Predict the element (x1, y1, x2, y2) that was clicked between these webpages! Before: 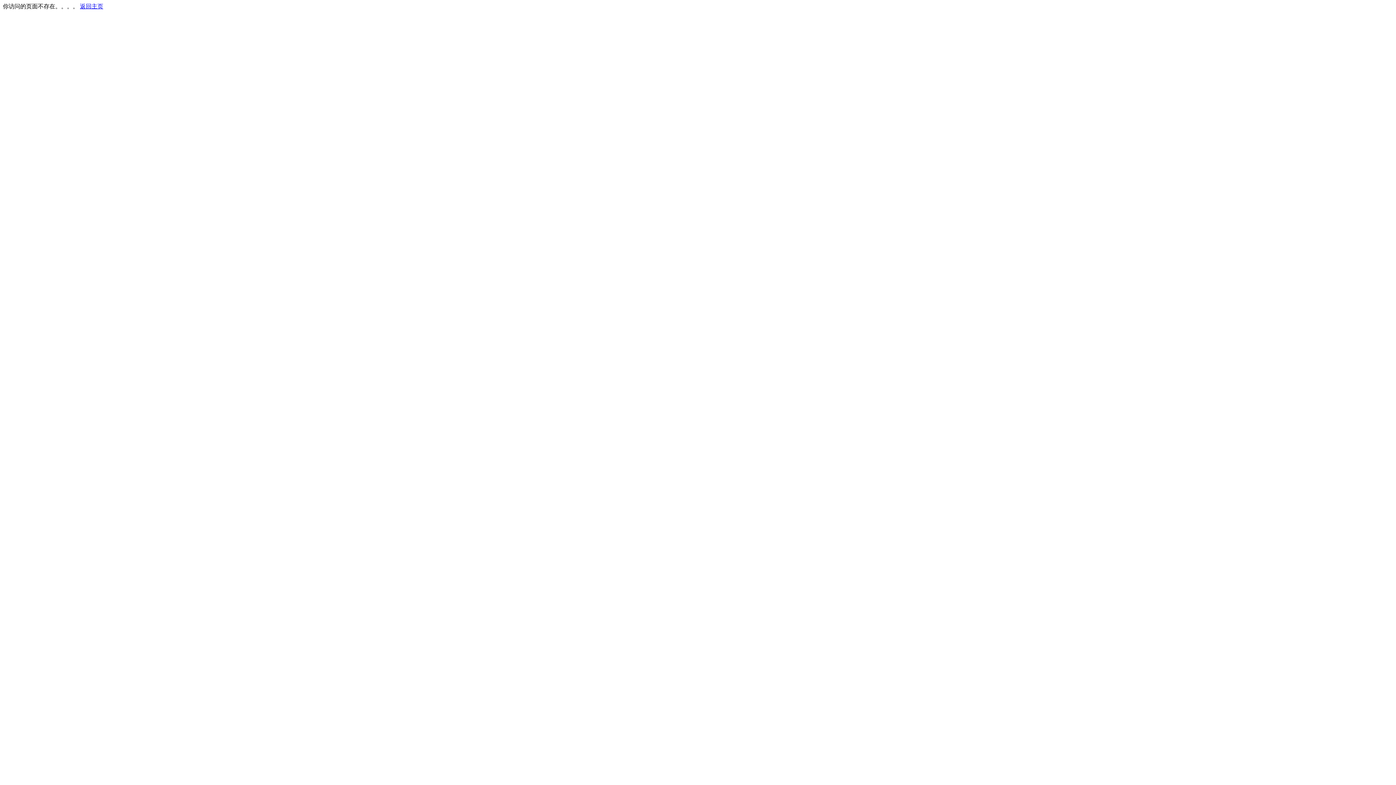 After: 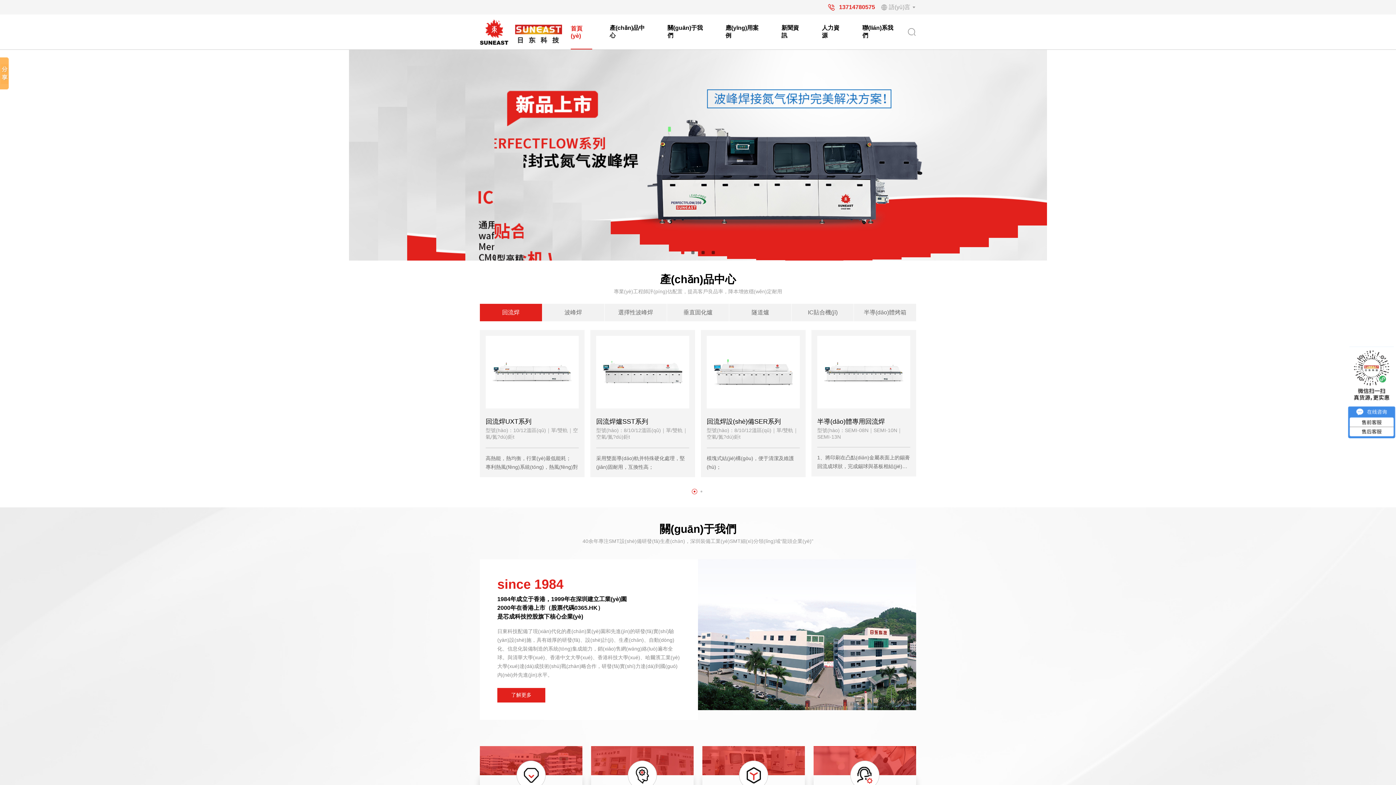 Action: bbox: (80, 3, 103, 9) label: 返回主页